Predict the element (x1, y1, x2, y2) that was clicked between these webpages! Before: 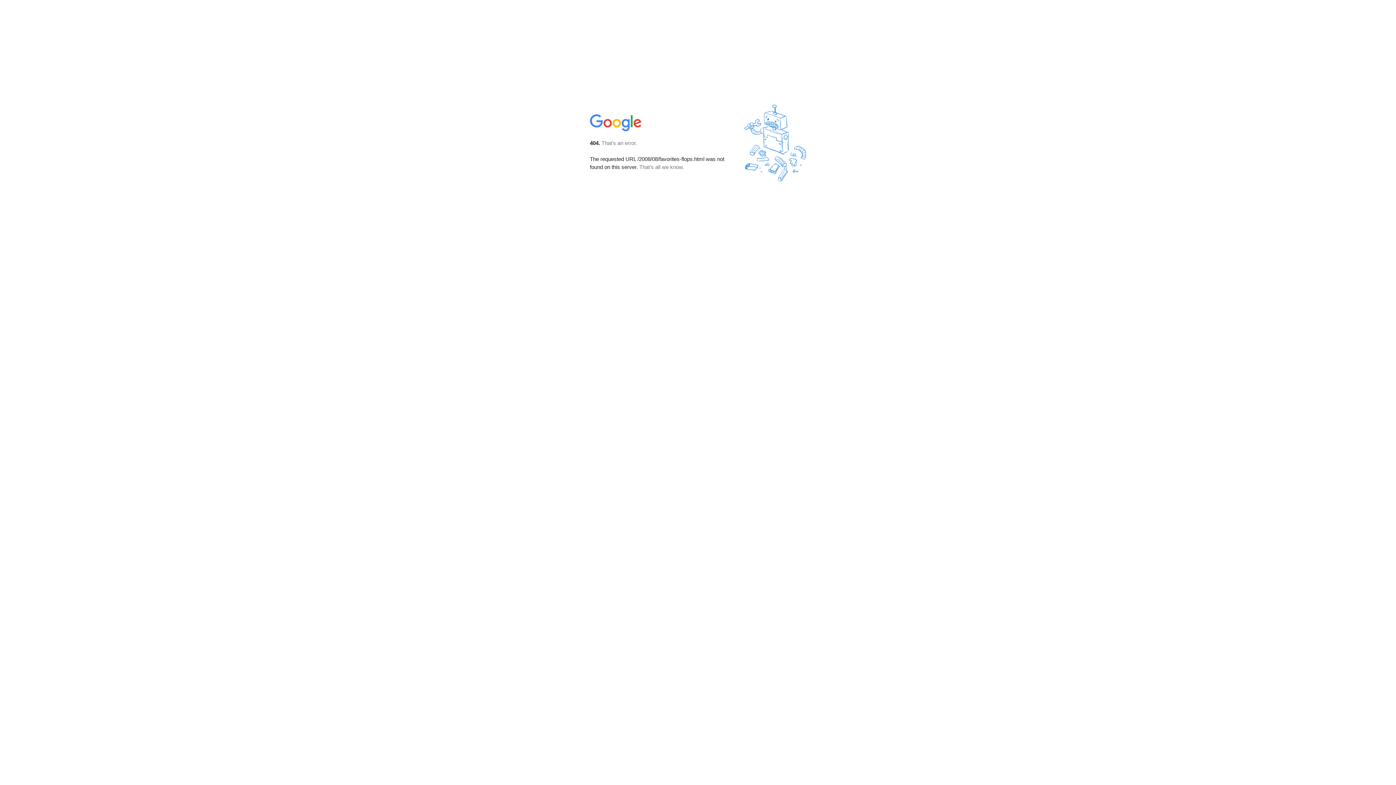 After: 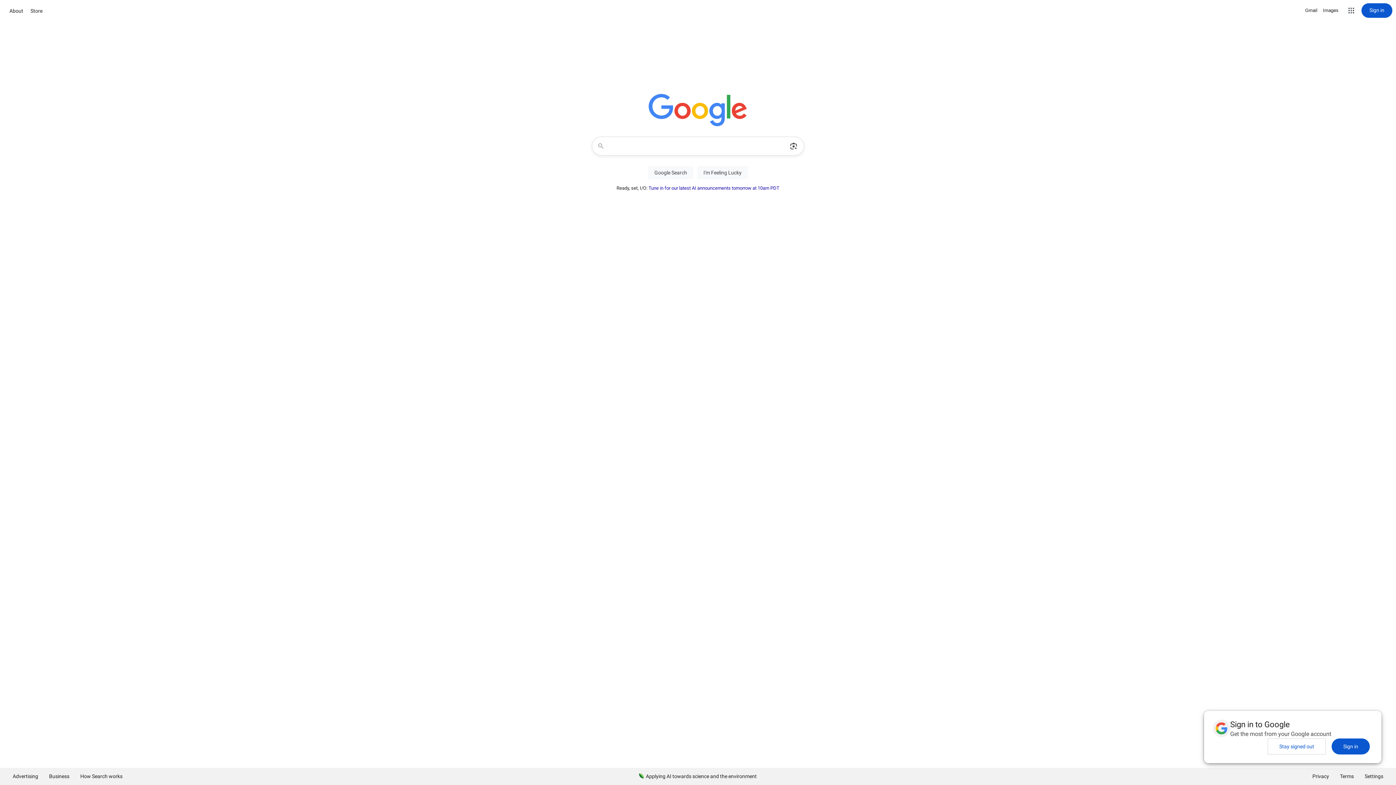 Action: bbox: (590, 127, 642, 134)